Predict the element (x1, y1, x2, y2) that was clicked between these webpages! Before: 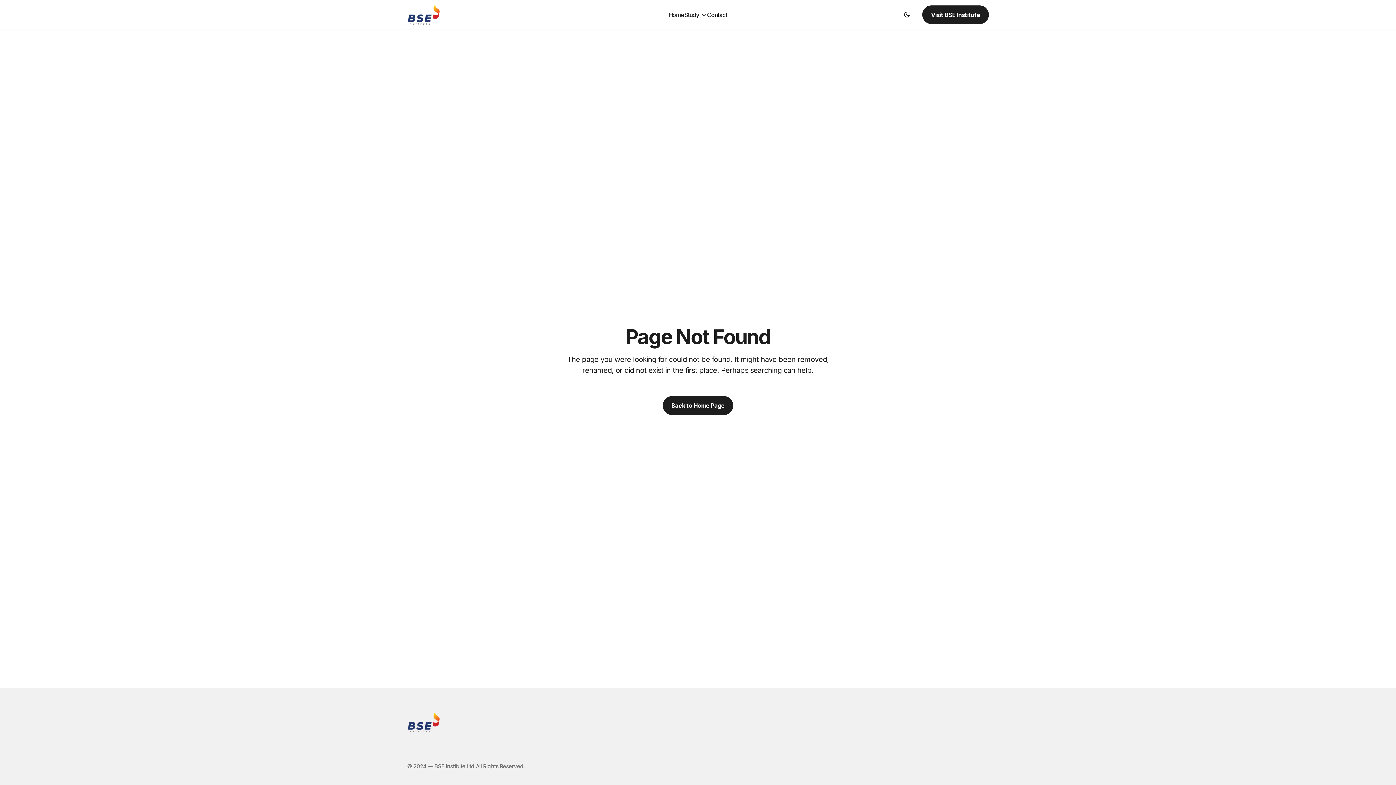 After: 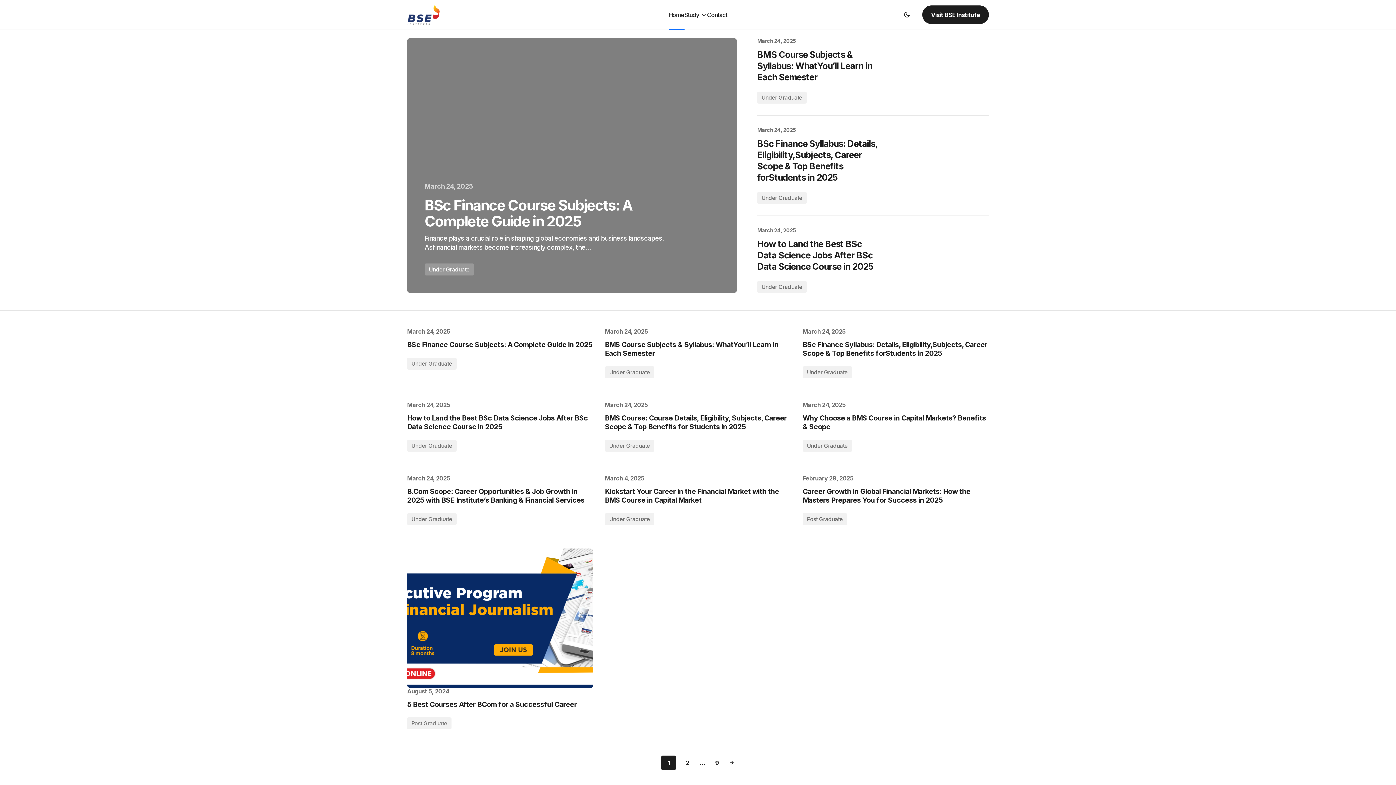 Action: bbox: (662, 396, 733, 415) label: Back to Home Page